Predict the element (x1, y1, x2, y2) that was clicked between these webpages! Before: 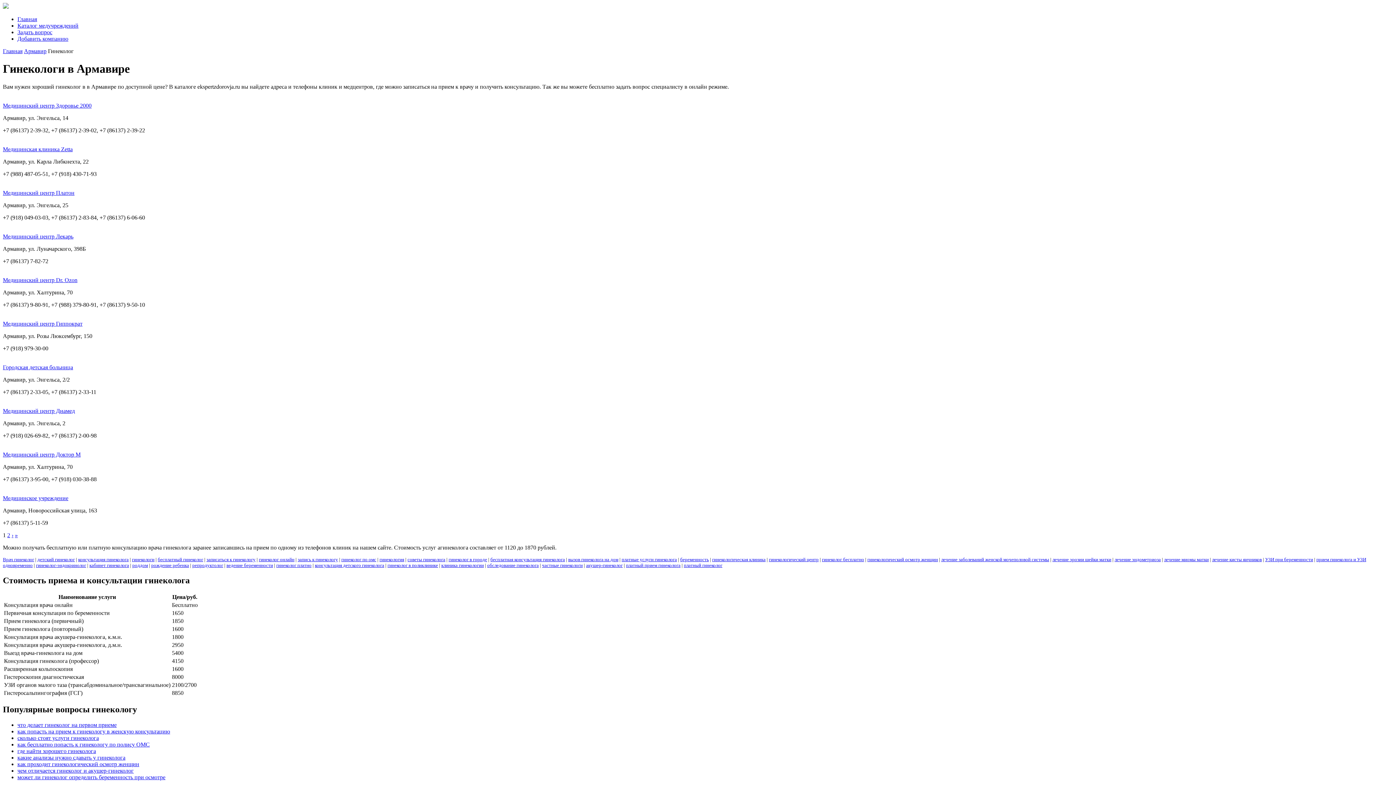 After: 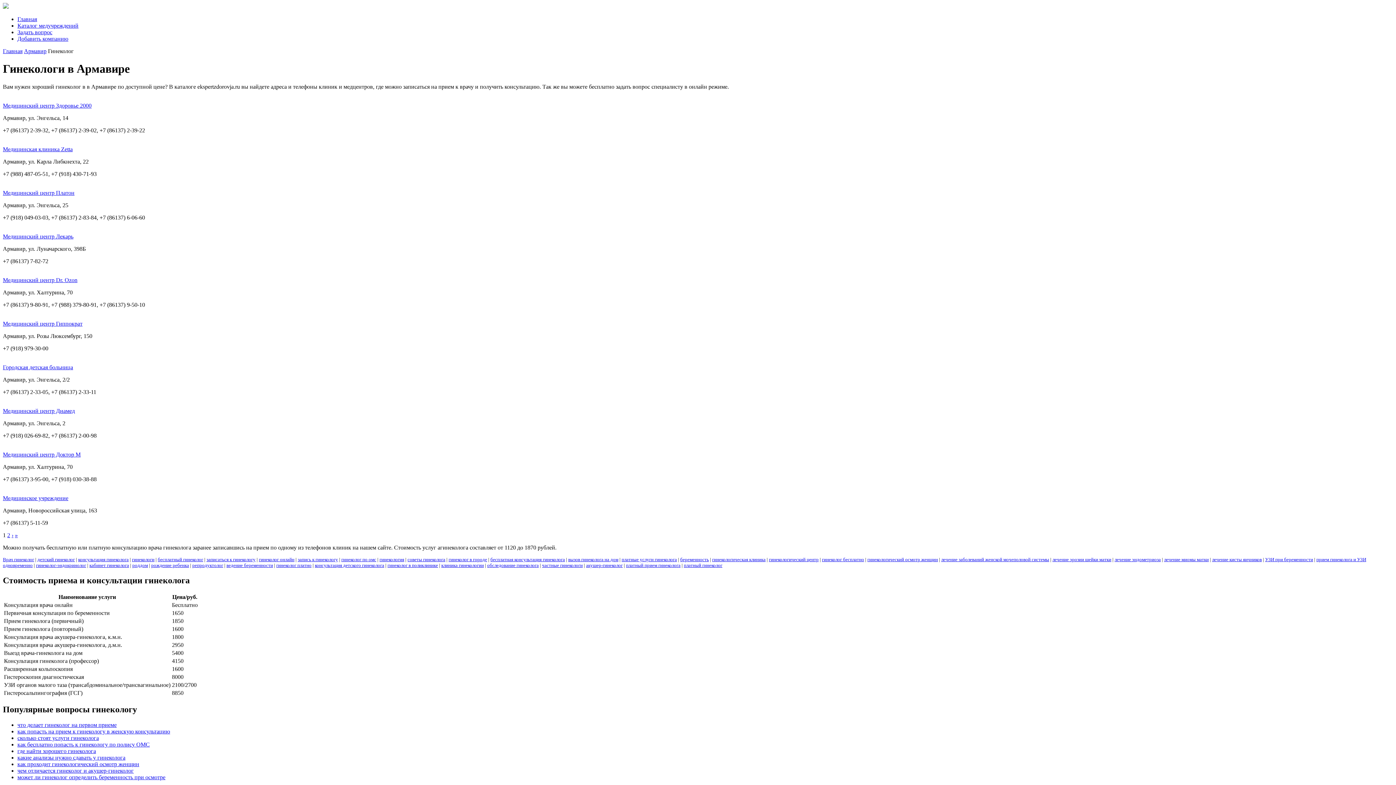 Action: label: Медицинский центр Здоровье 2000 bbox: (2, 102, 91, 108)